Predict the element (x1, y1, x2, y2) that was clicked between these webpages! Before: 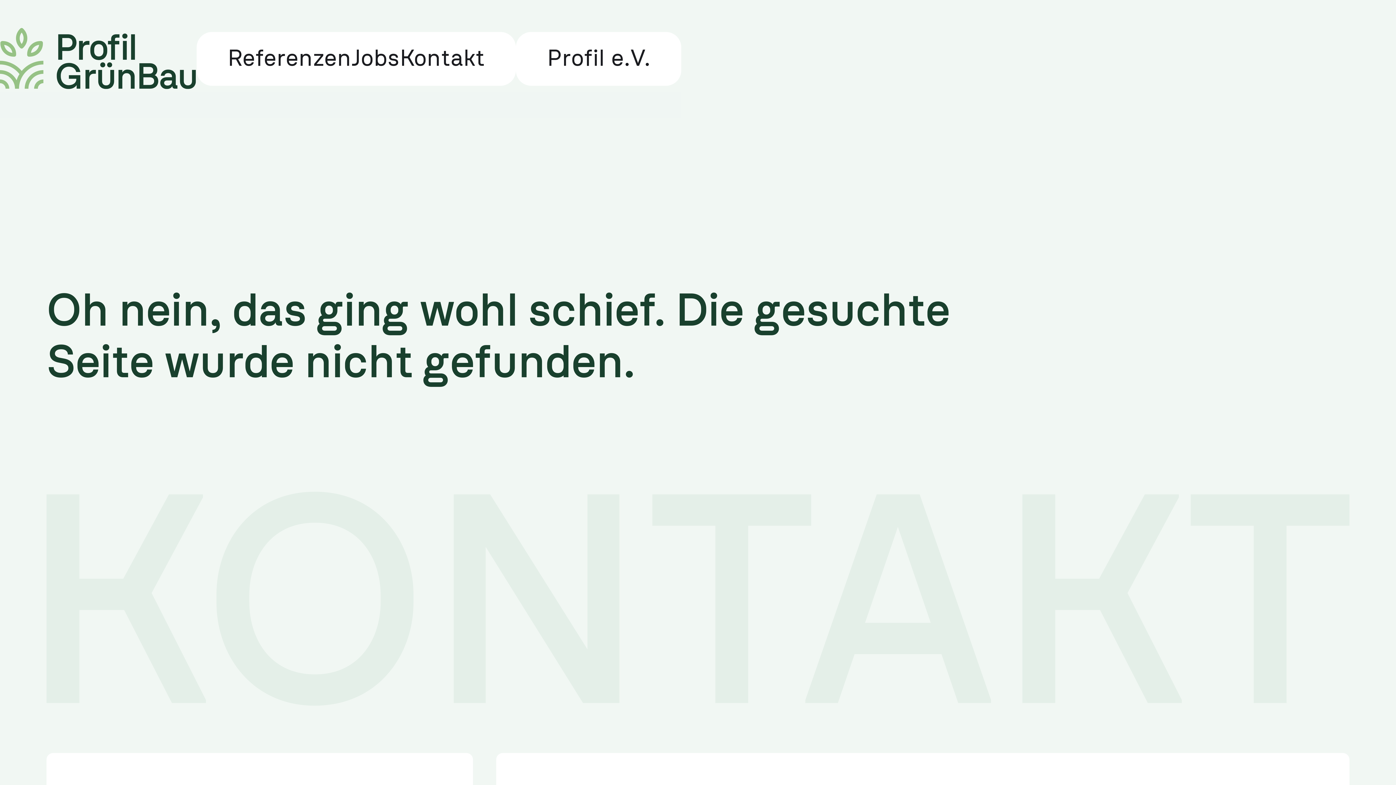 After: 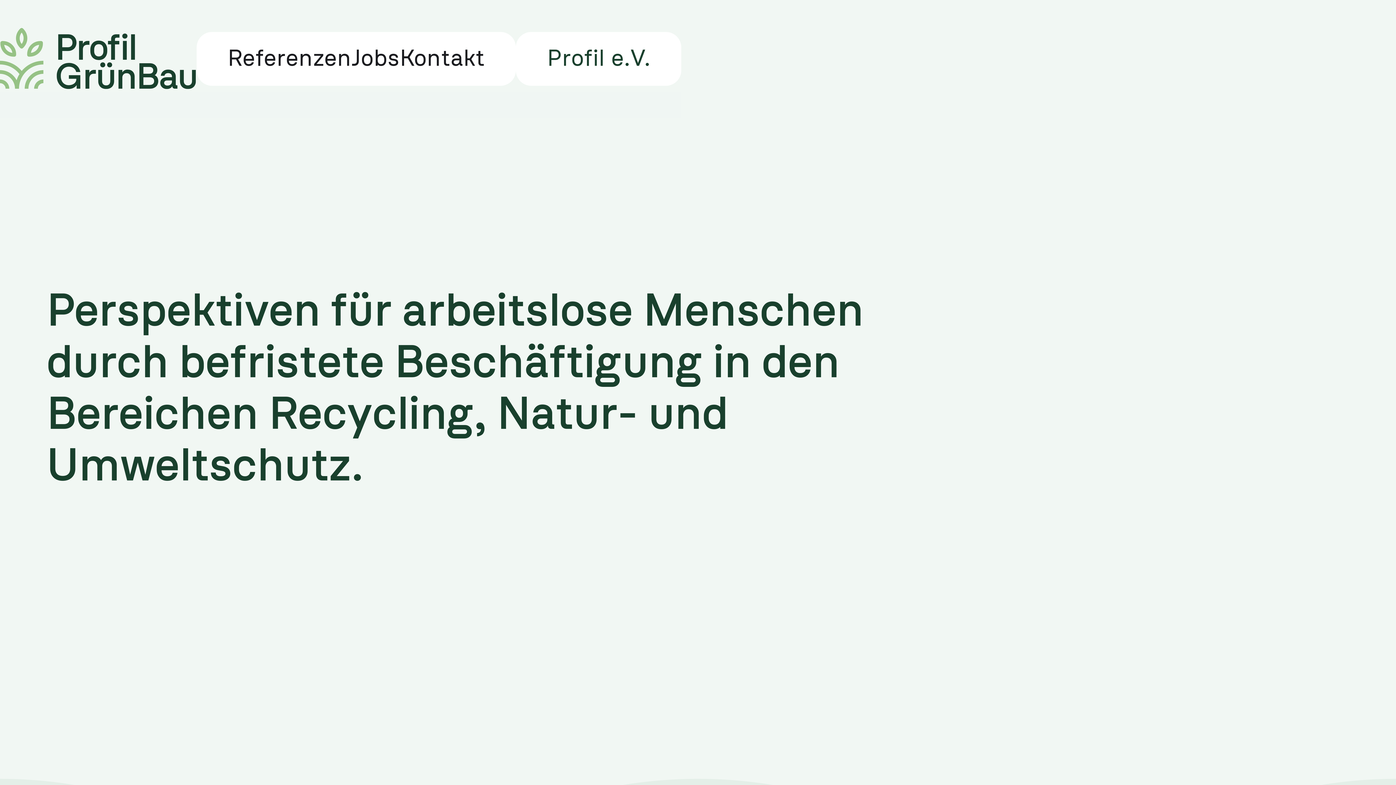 Action: label: Profil e.V. bbox: (547, 47, 650, 70)